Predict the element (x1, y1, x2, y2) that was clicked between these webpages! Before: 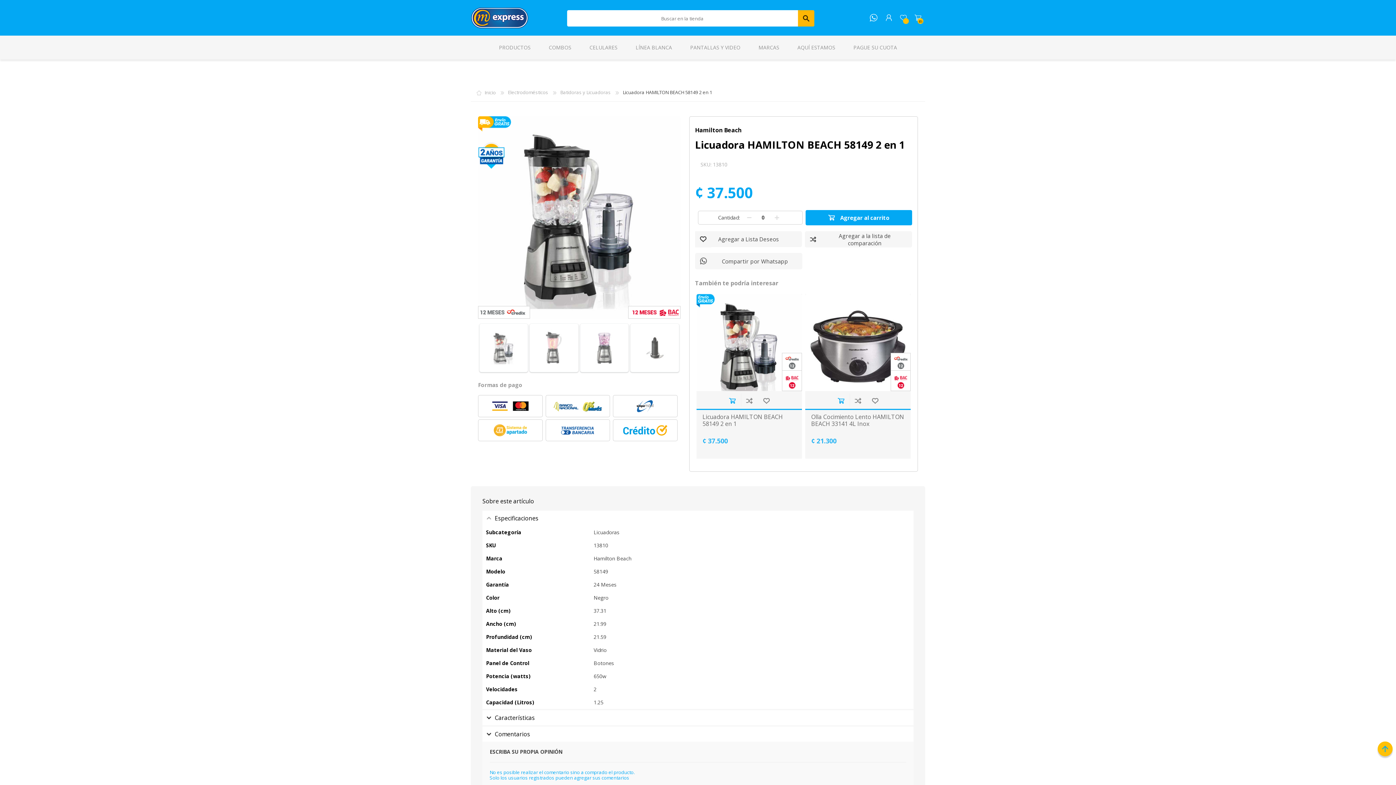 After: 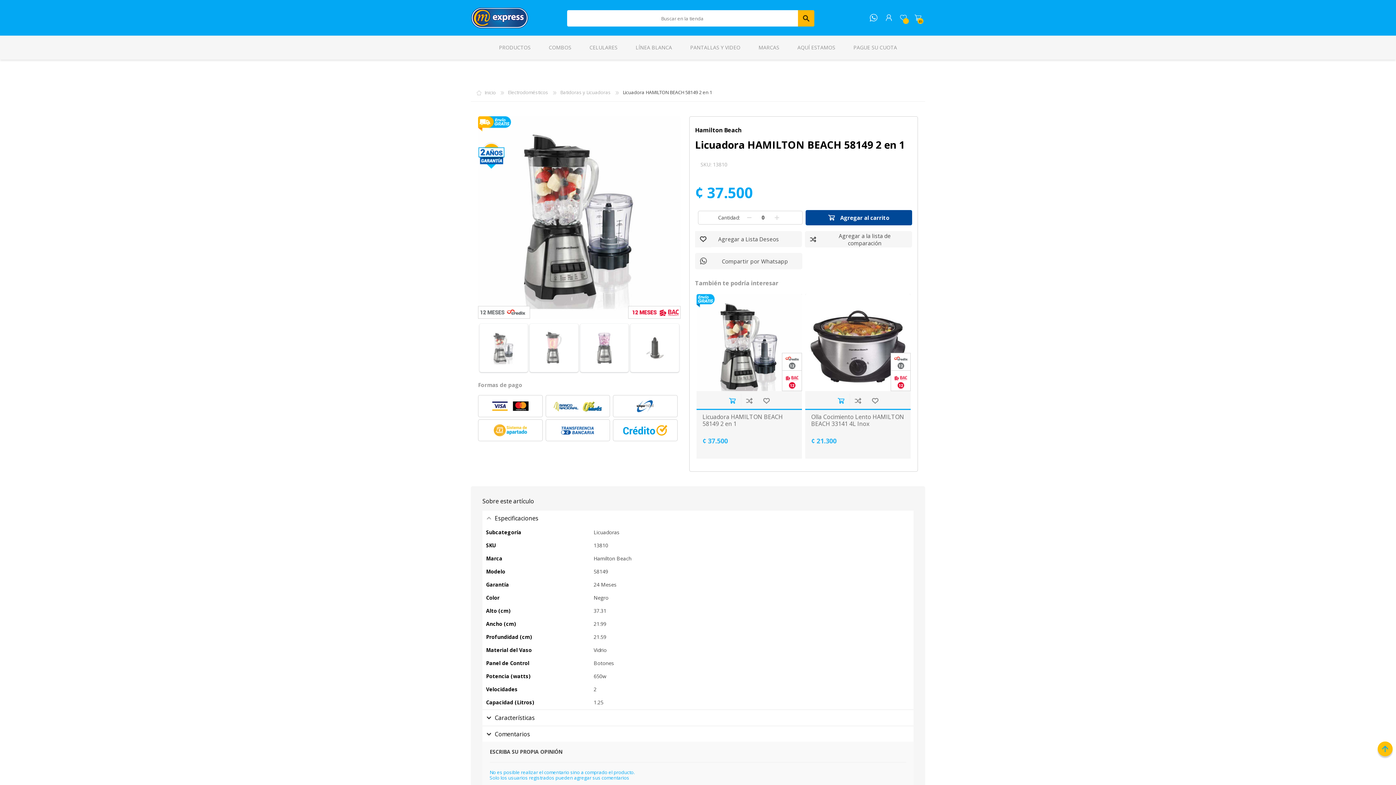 Action: label: Agregar al carrito bbox: (805, 210, 912, 225)